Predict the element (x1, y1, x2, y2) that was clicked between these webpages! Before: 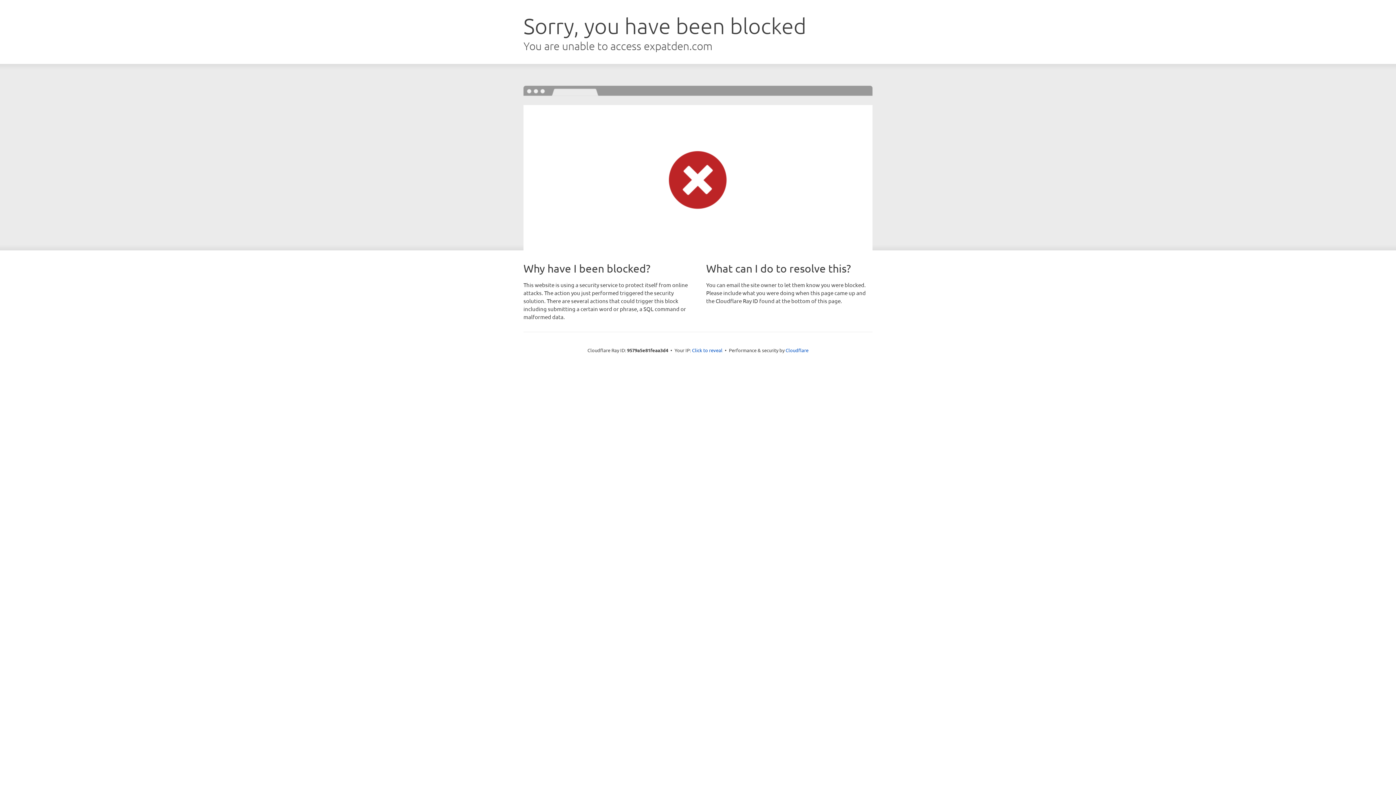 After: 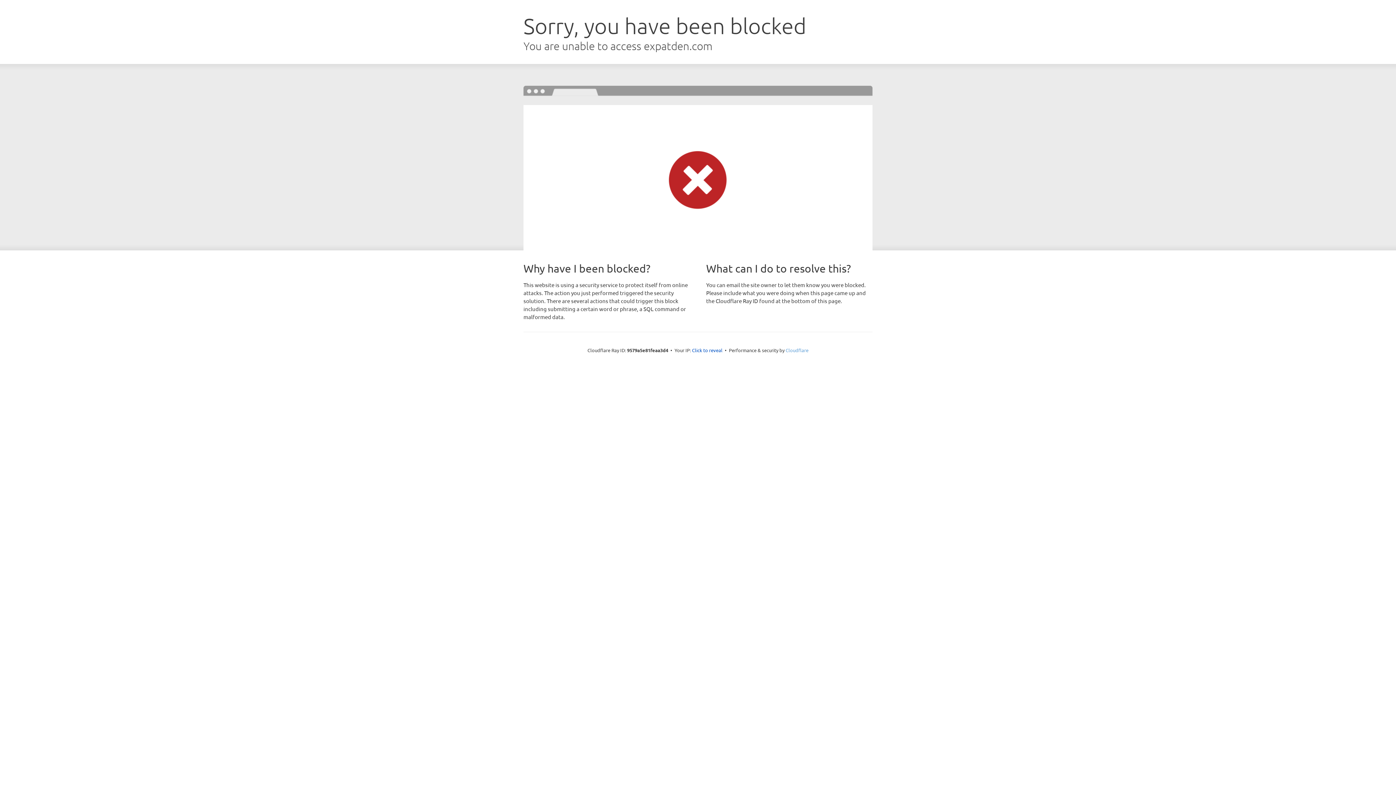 Action: bbox: (785, 347, 808, 353) label: Cloudflare